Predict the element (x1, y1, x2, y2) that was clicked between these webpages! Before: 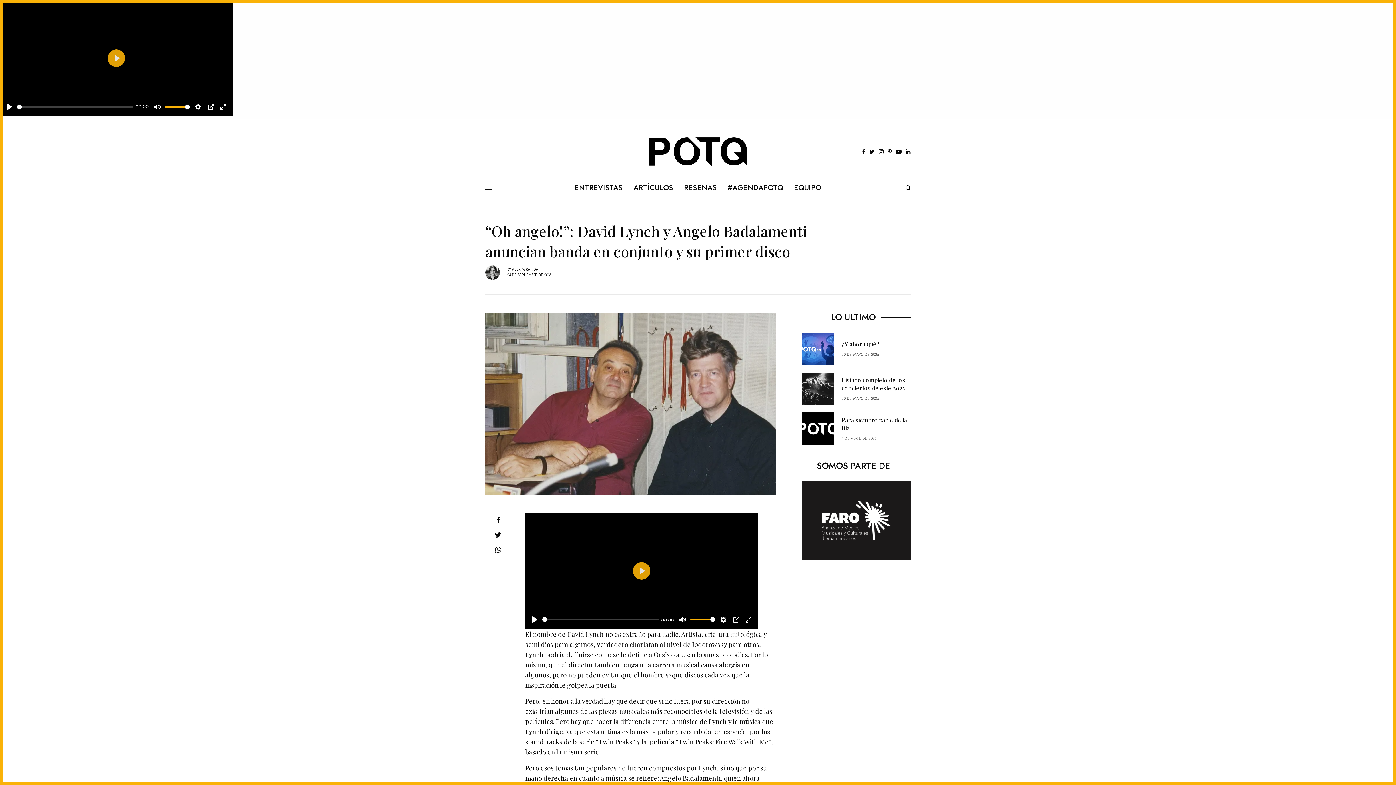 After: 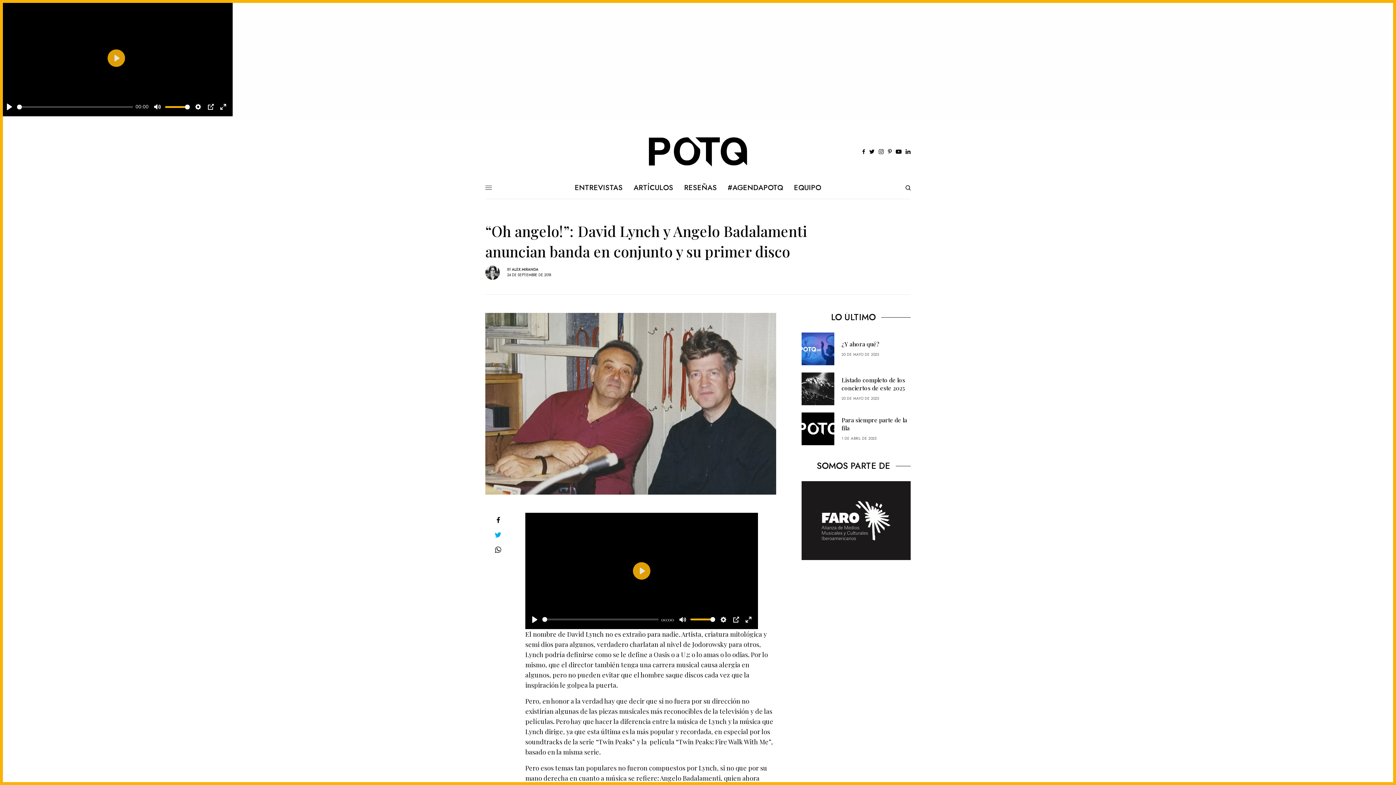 Action: bbox: (490, 531, 505, 539)